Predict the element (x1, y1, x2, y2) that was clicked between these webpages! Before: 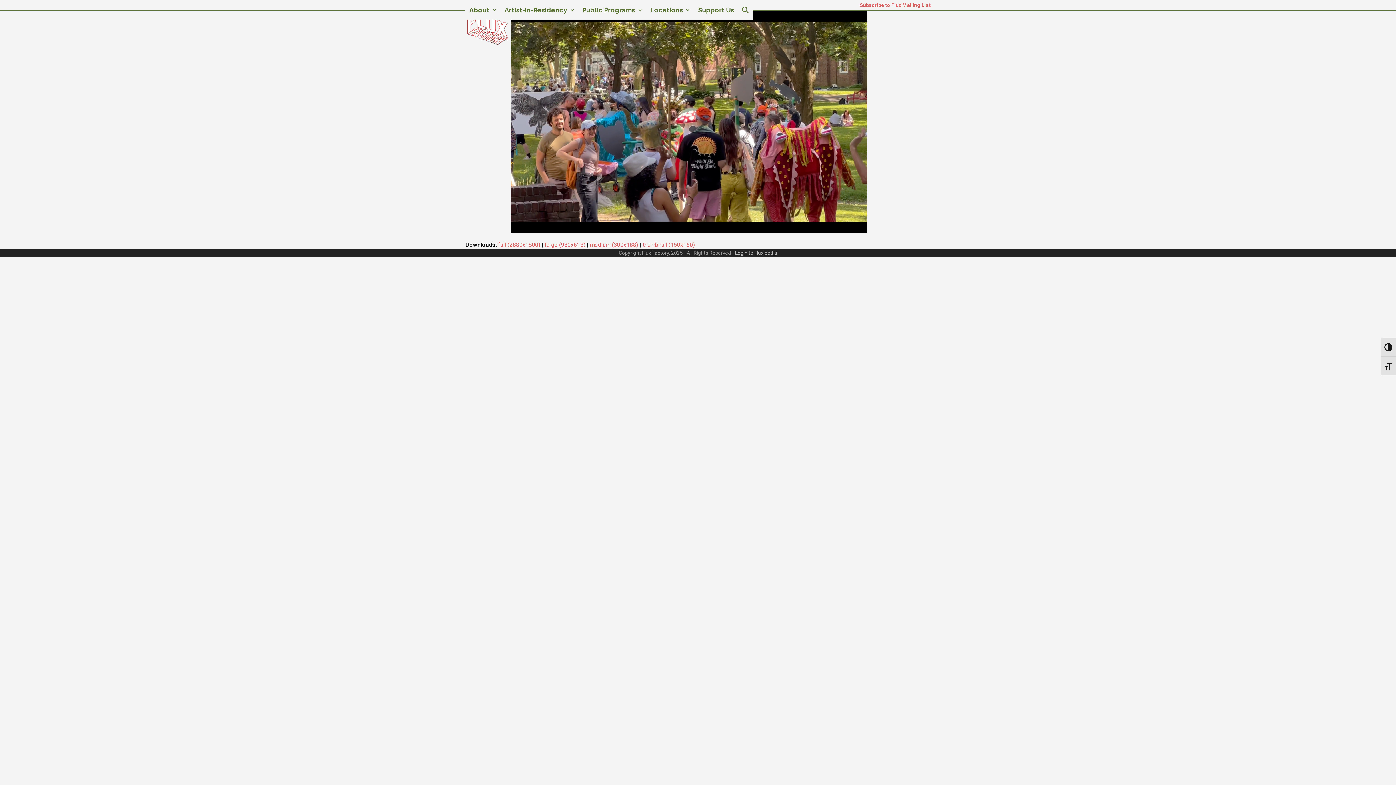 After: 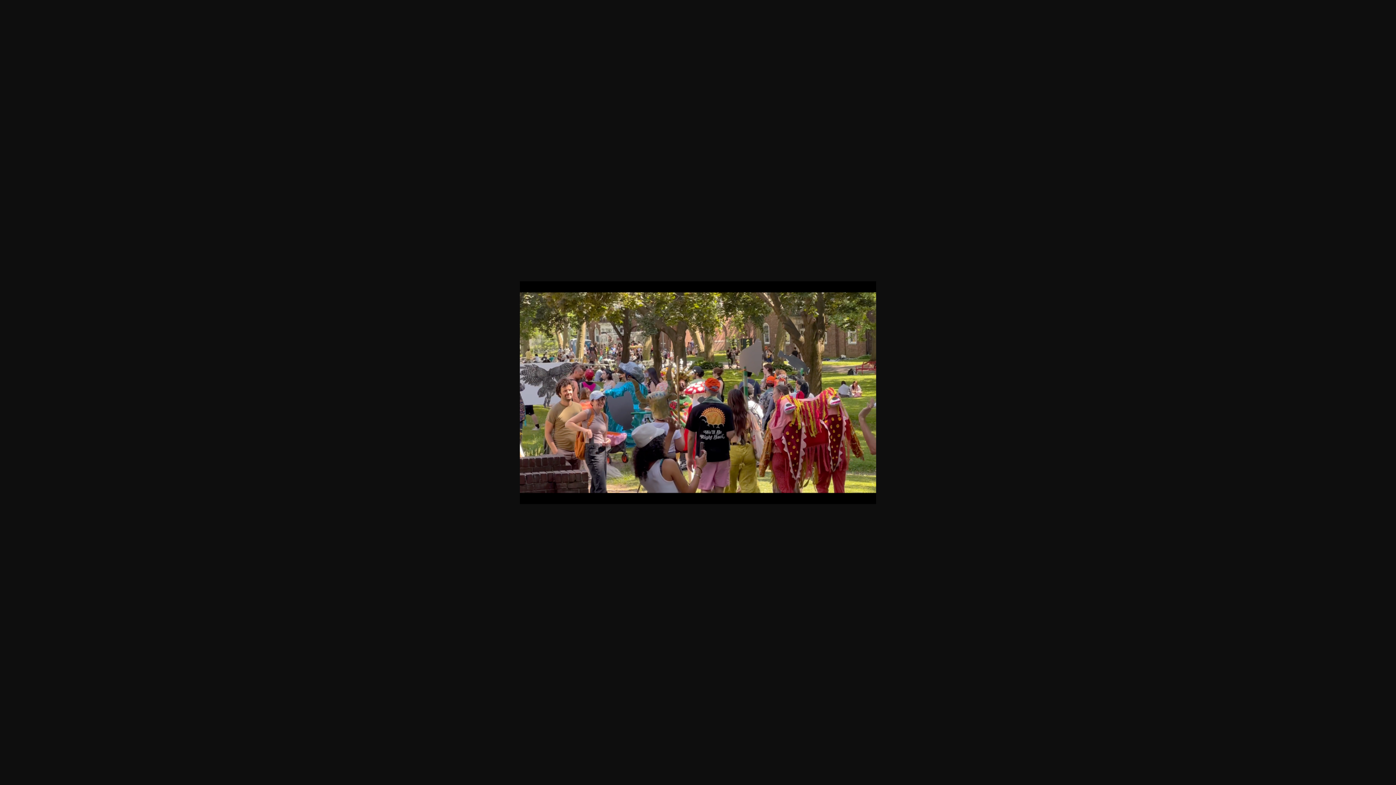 Action: bbox: (545, 241, 585, 248) label: large (980x613)